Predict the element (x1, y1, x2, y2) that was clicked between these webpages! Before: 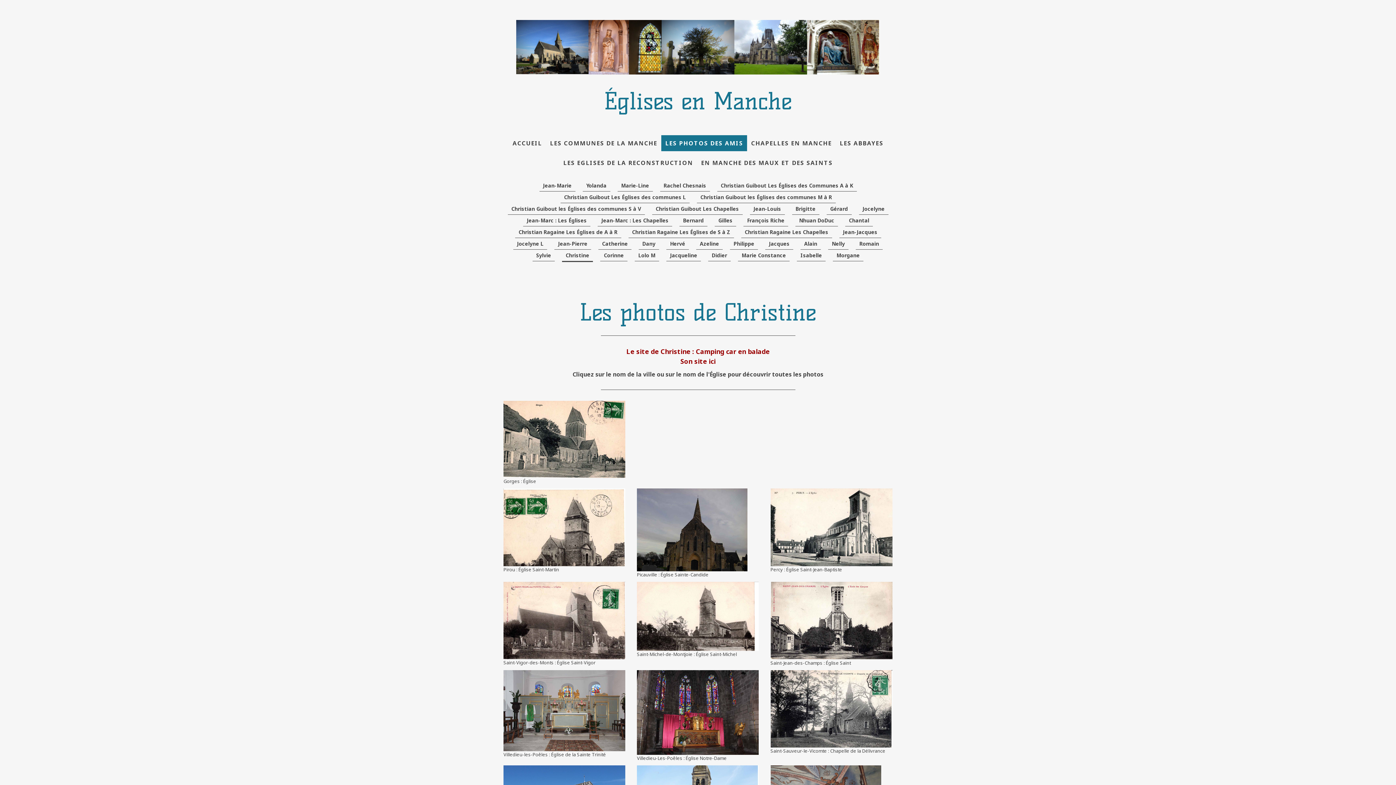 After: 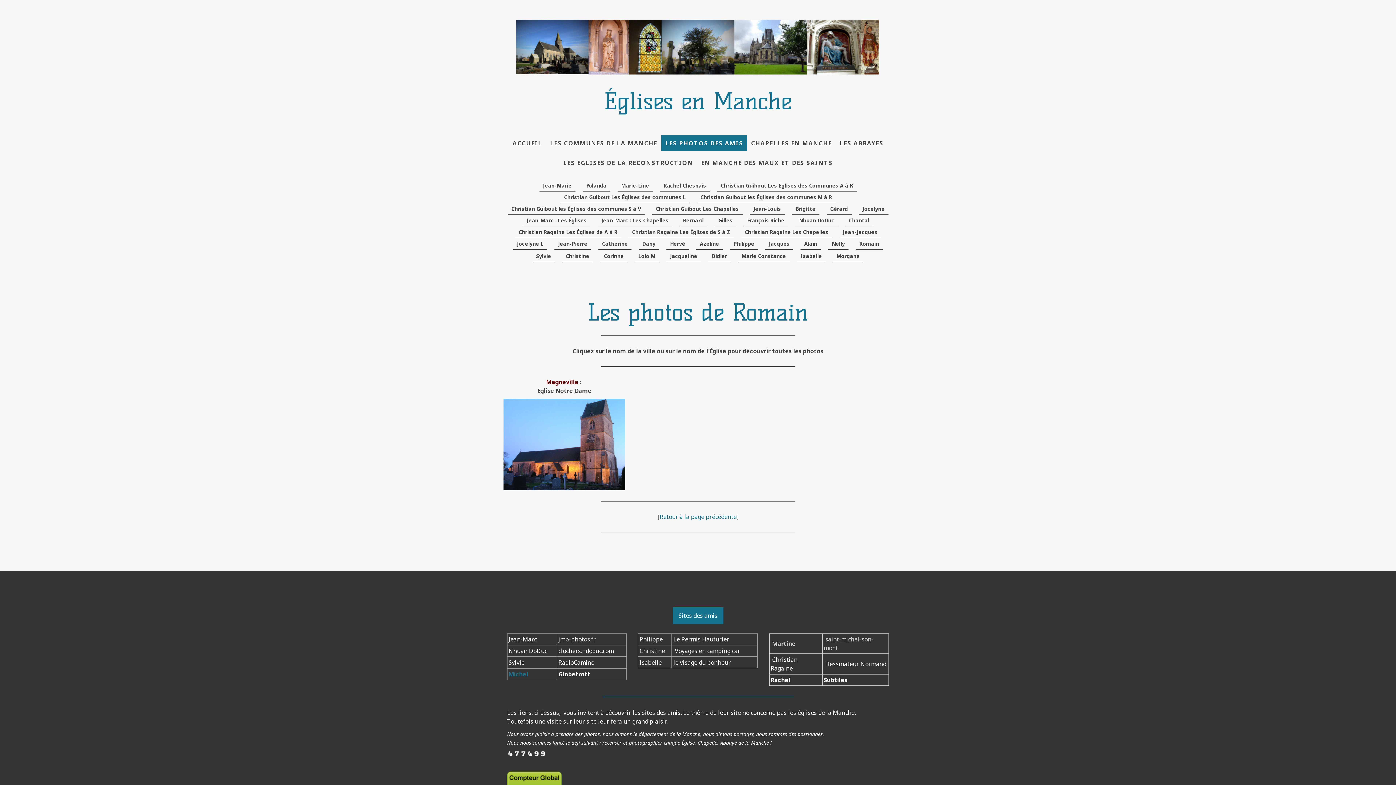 Action: label: Romain bbox: (856, 238, 882, 249)